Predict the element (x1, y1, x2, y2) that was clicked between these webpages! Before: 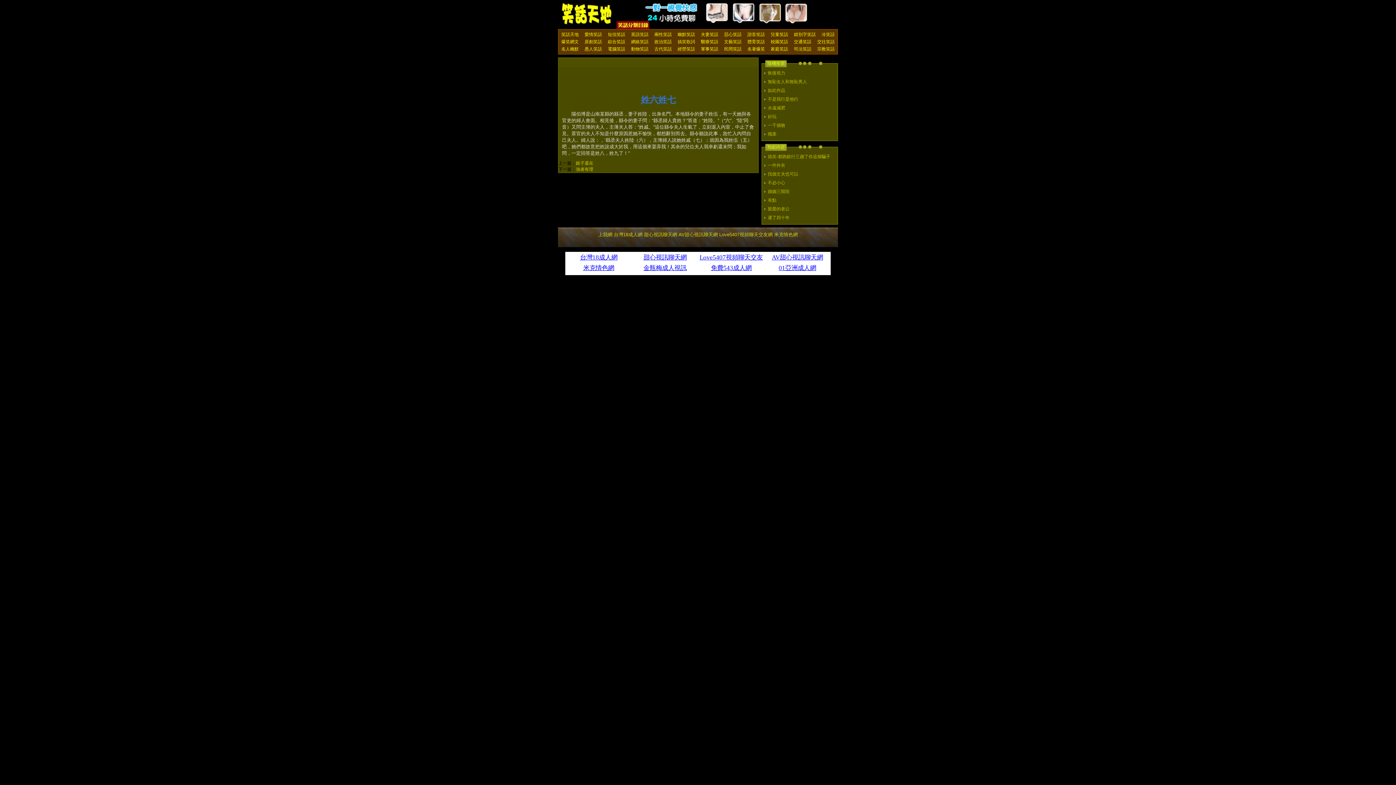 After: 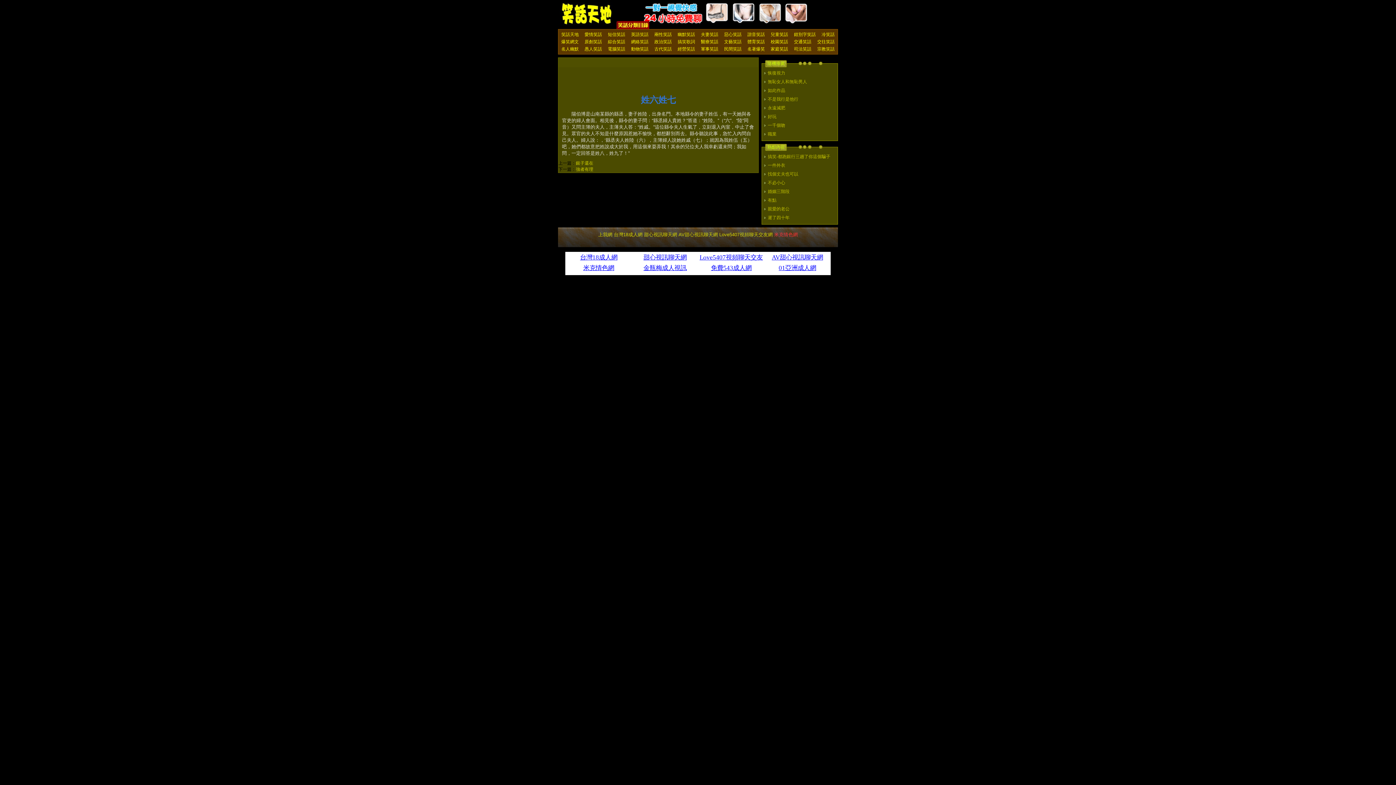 Action: bbox: (774, 232, 798, 237) label: 米克情色網